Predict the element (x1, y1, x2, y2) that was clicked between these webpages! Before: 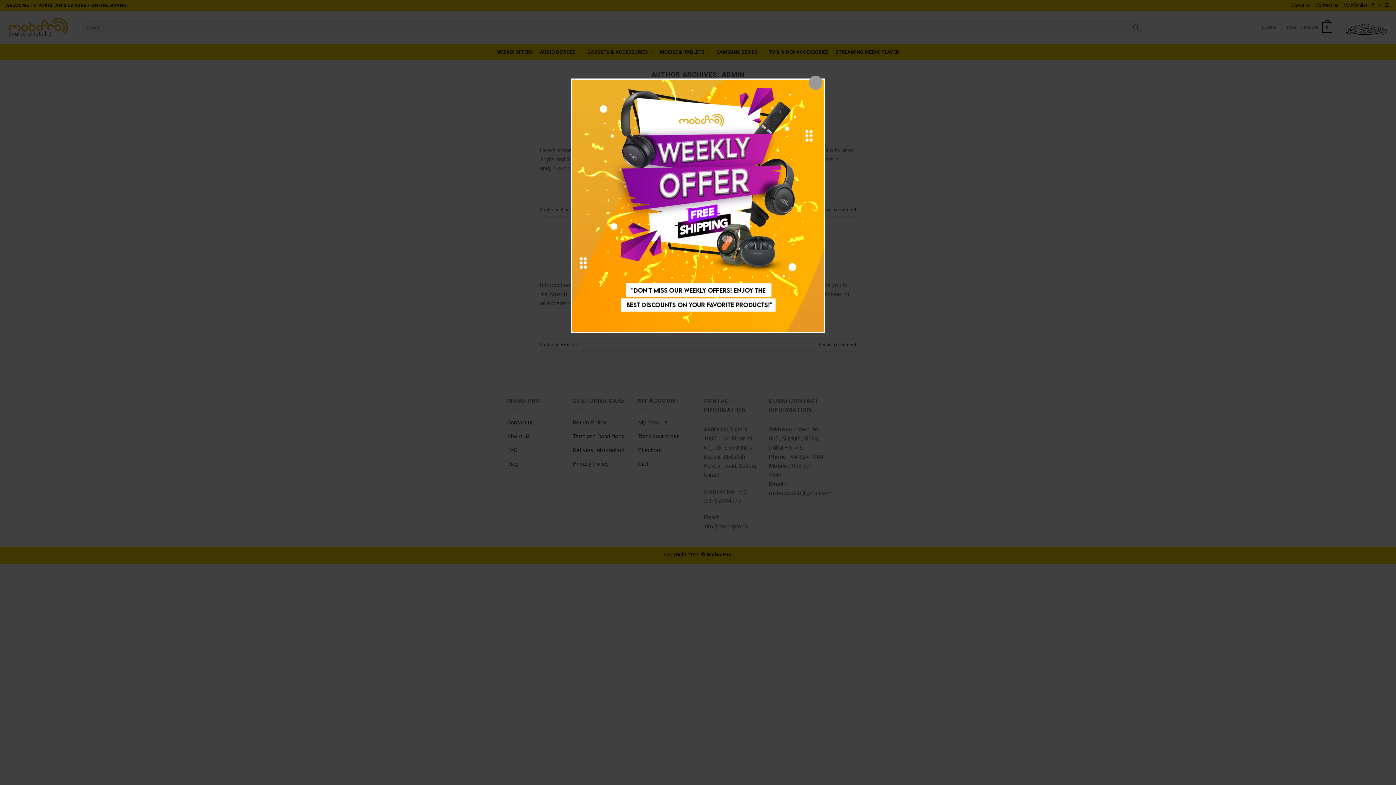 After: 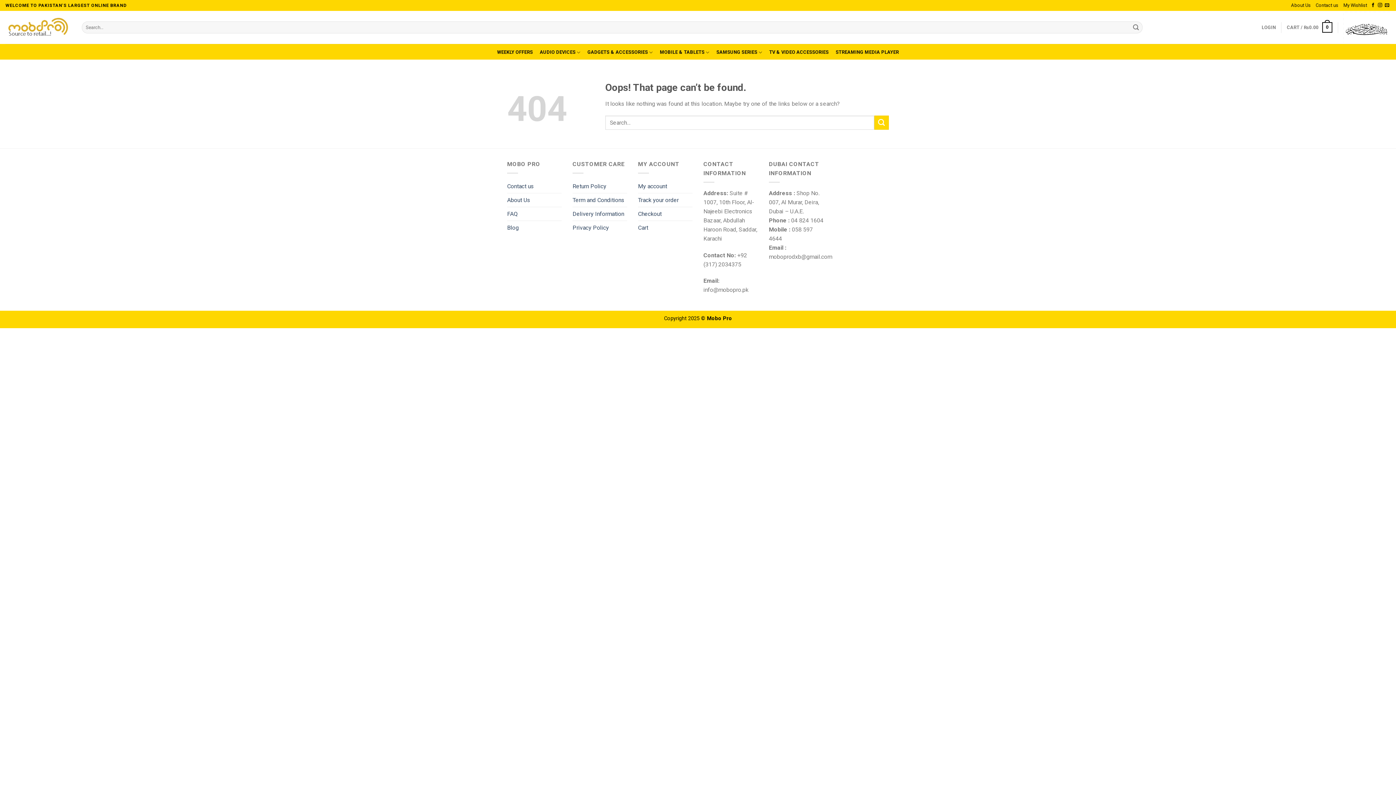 Action: bbox: (572, 79, 824, 332)